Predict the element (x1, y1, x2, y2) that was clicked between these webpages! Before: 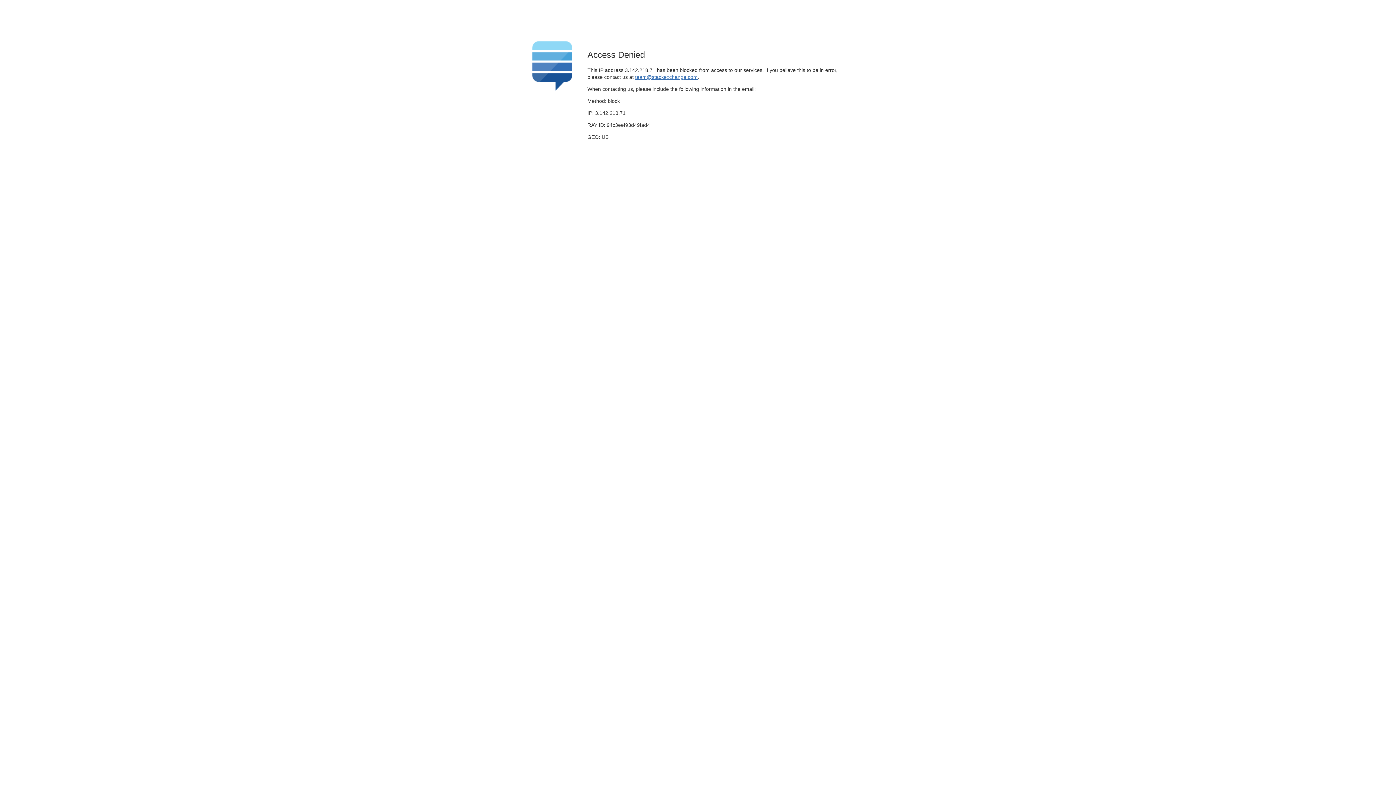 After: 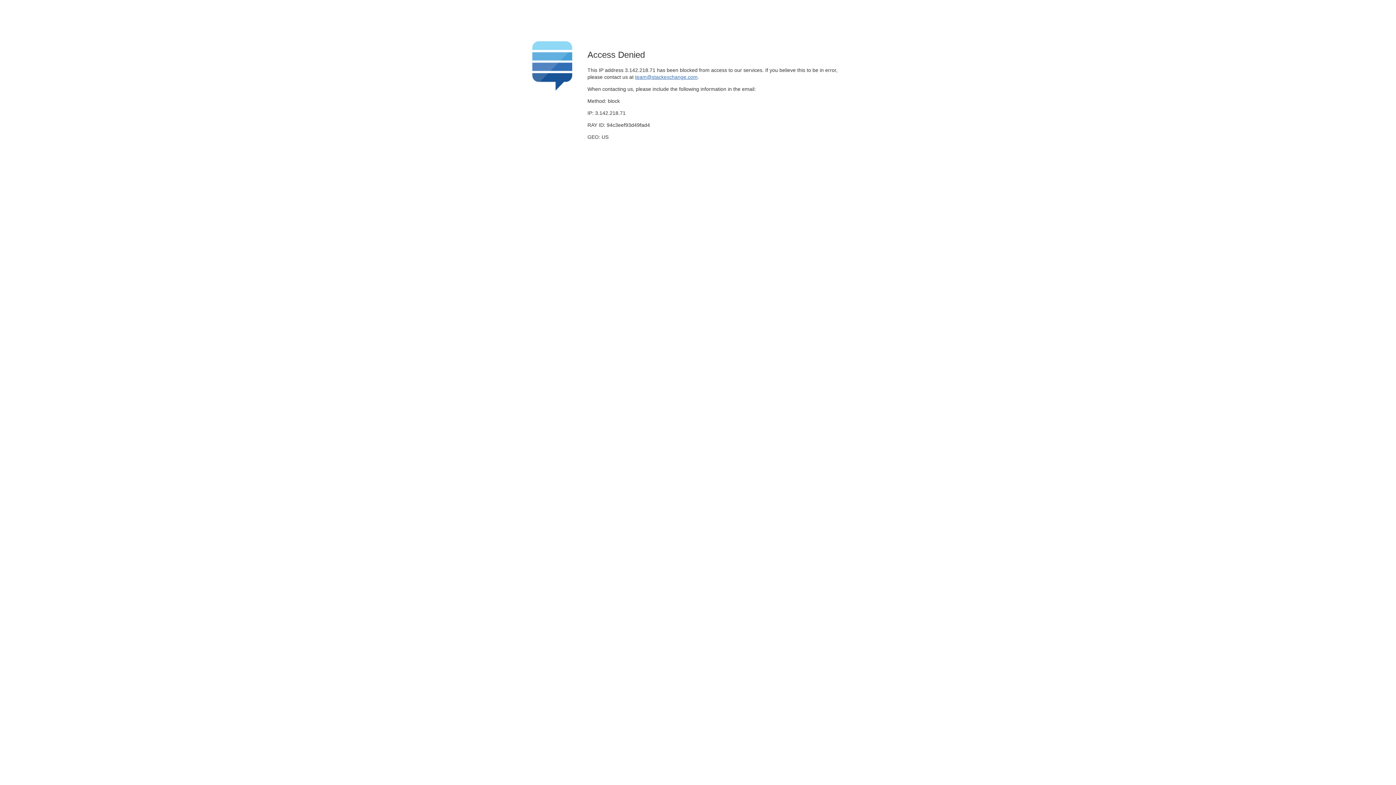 Action: label: team@stackexchange.com bbox: (635, 74, 697, 79)